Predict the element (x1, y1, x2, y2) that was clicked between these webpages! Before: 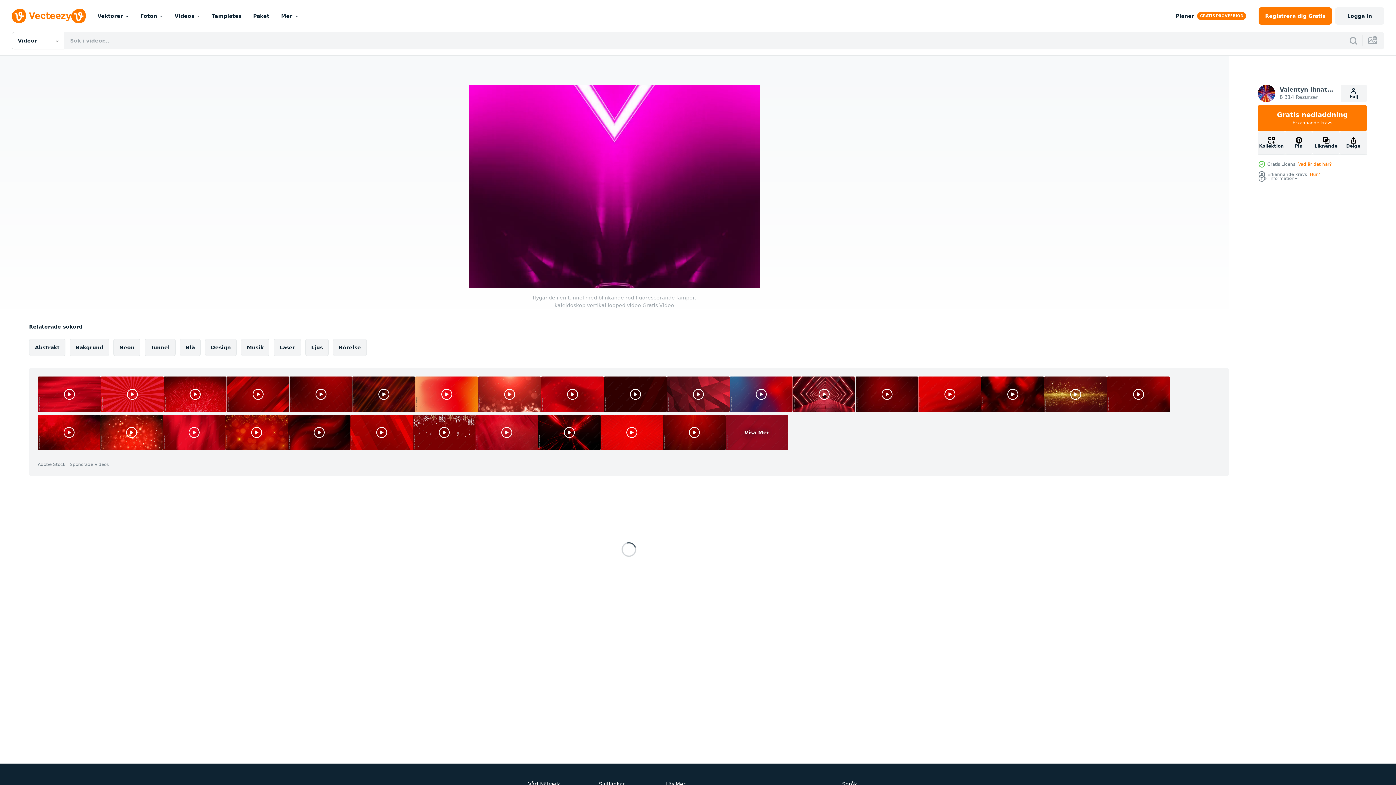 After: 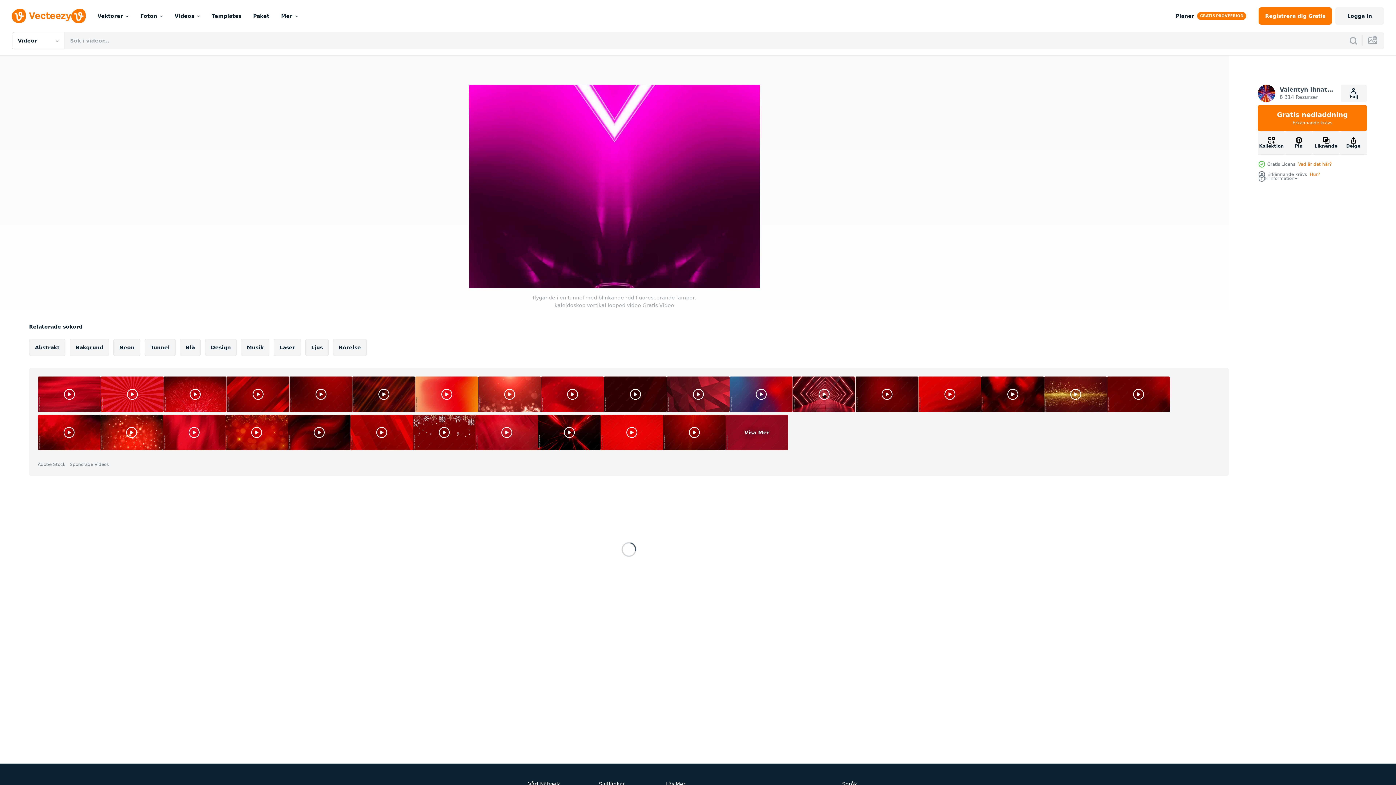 Action: bbox: (37, 376, 100, 412)